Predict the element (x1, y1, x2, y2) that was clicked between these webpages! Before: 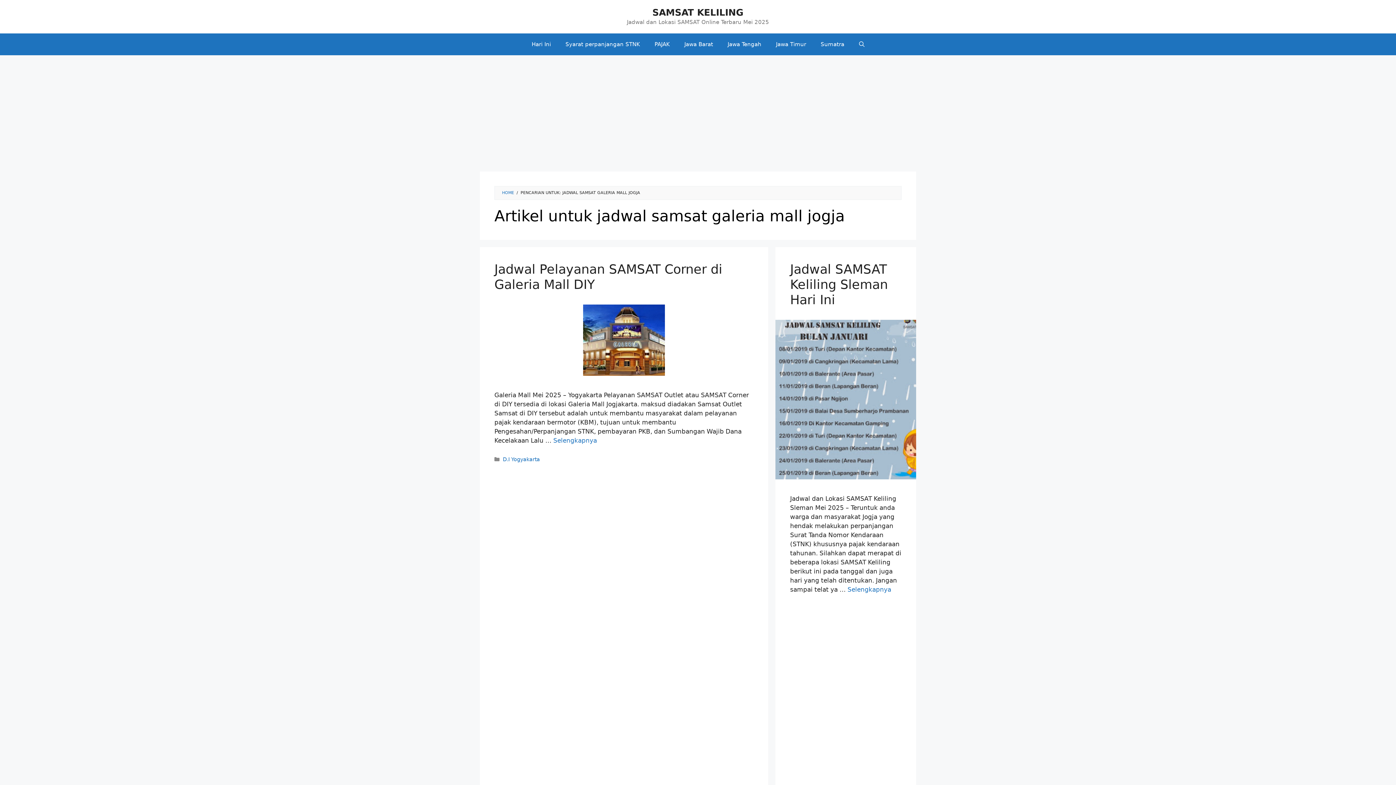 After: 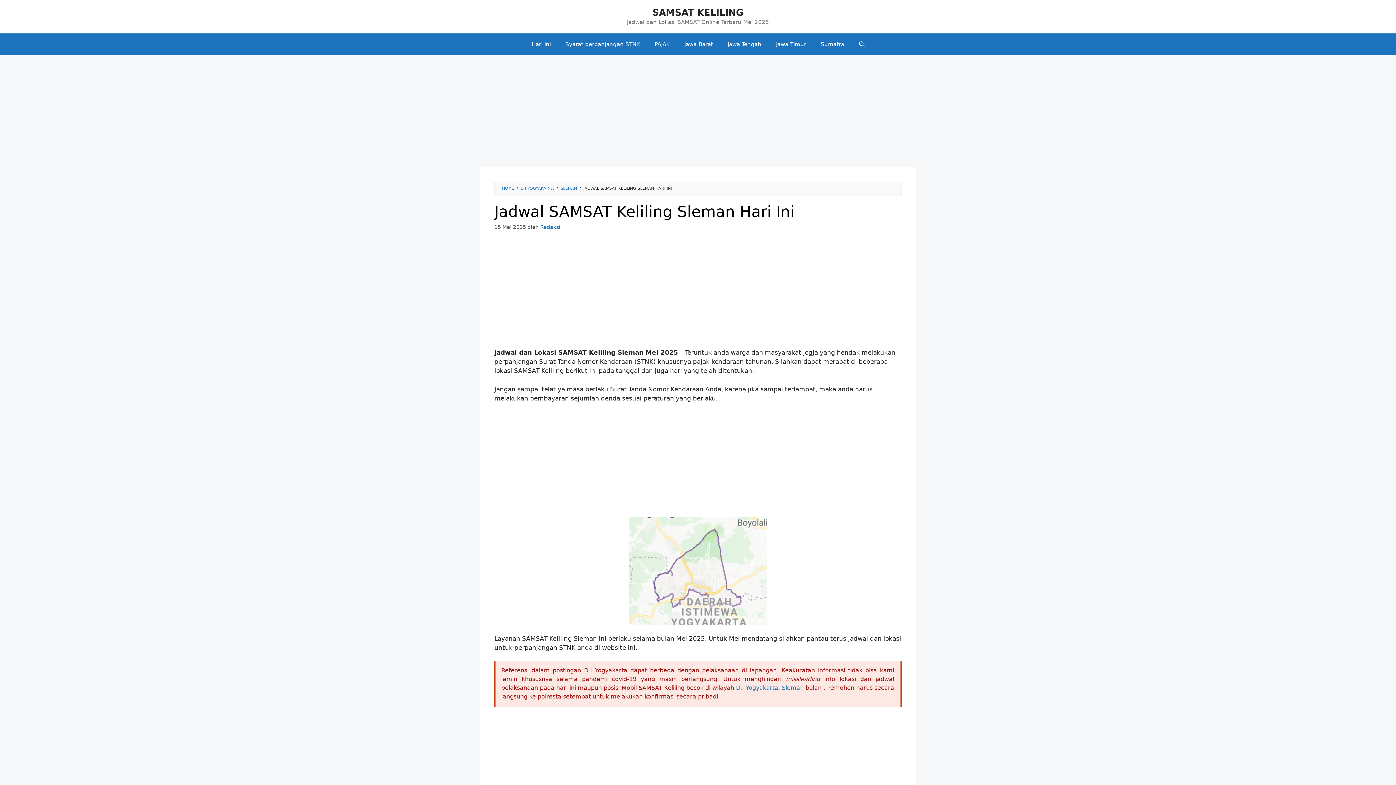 Action: bbox: (790, 262, 888, 307) label: Jadwal SAMSAT Keliling Sleman Hari Ini